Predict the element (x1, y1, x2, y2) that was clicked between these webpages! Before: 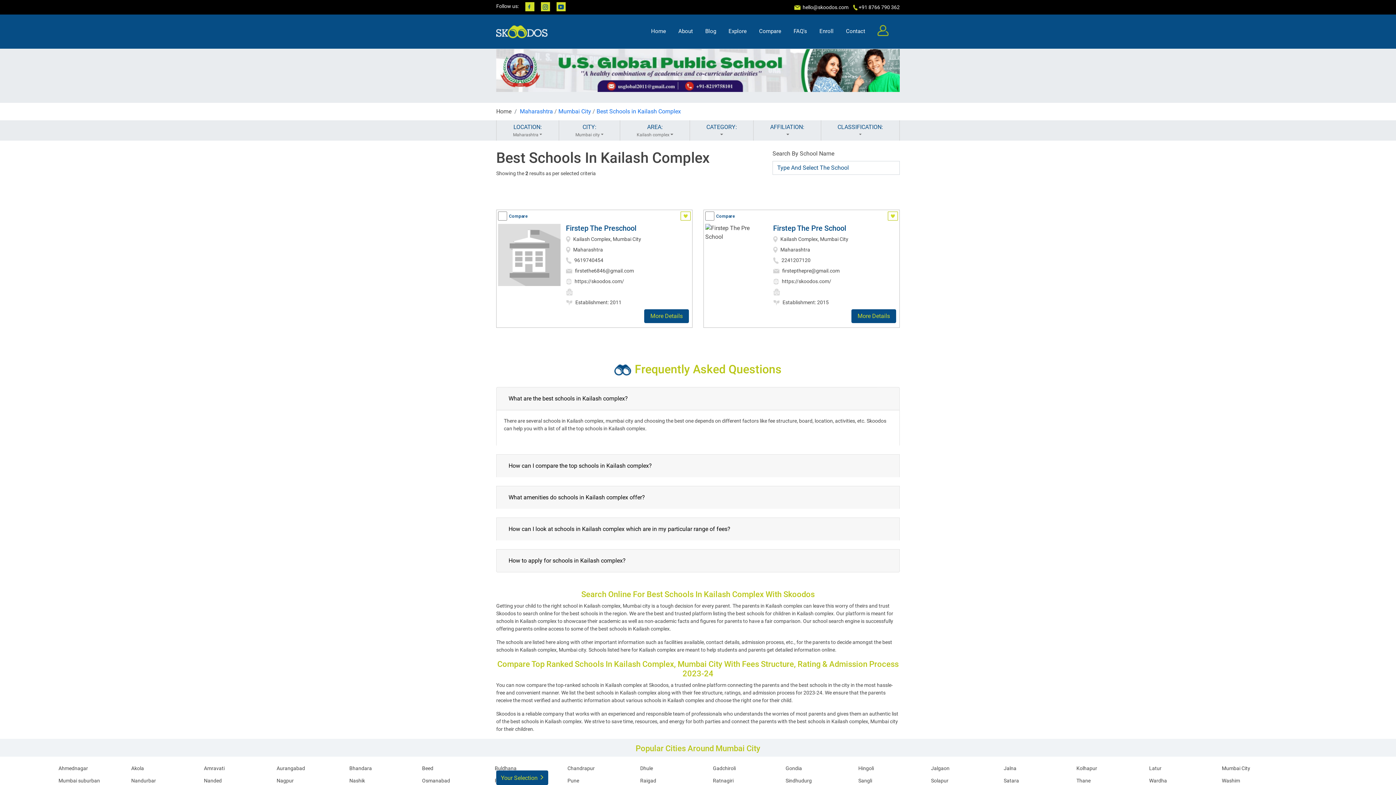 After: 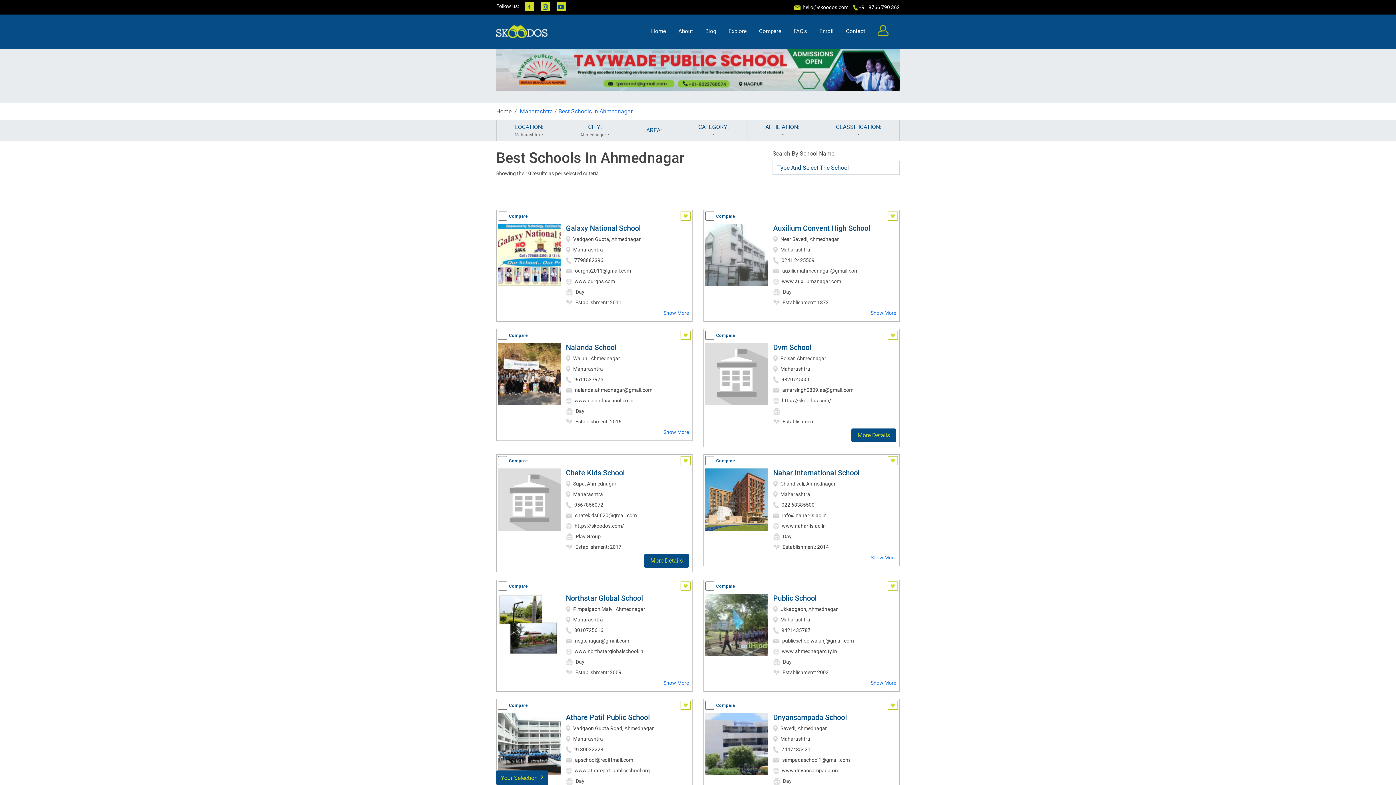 Action: bbox: (58, 765, 88, 771) label: Ahmednagar